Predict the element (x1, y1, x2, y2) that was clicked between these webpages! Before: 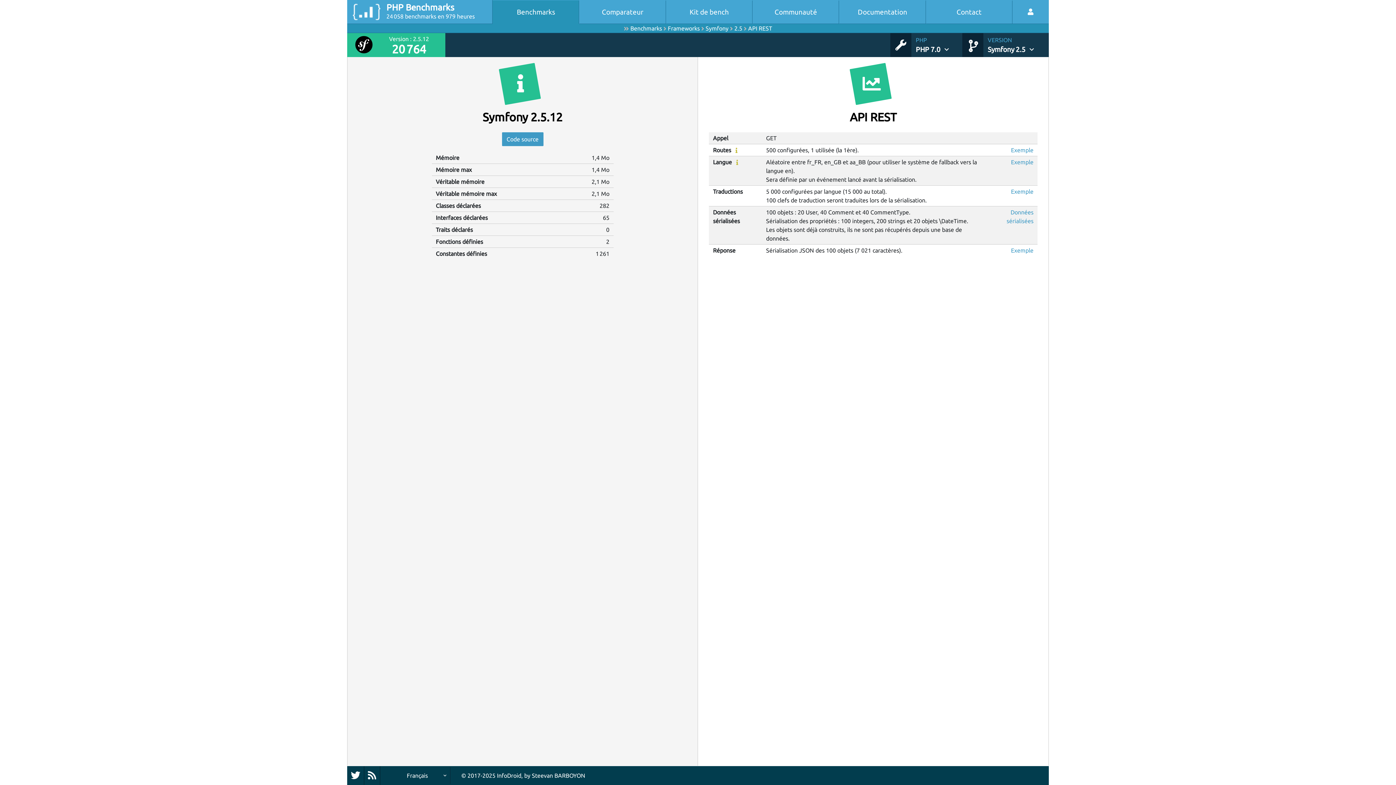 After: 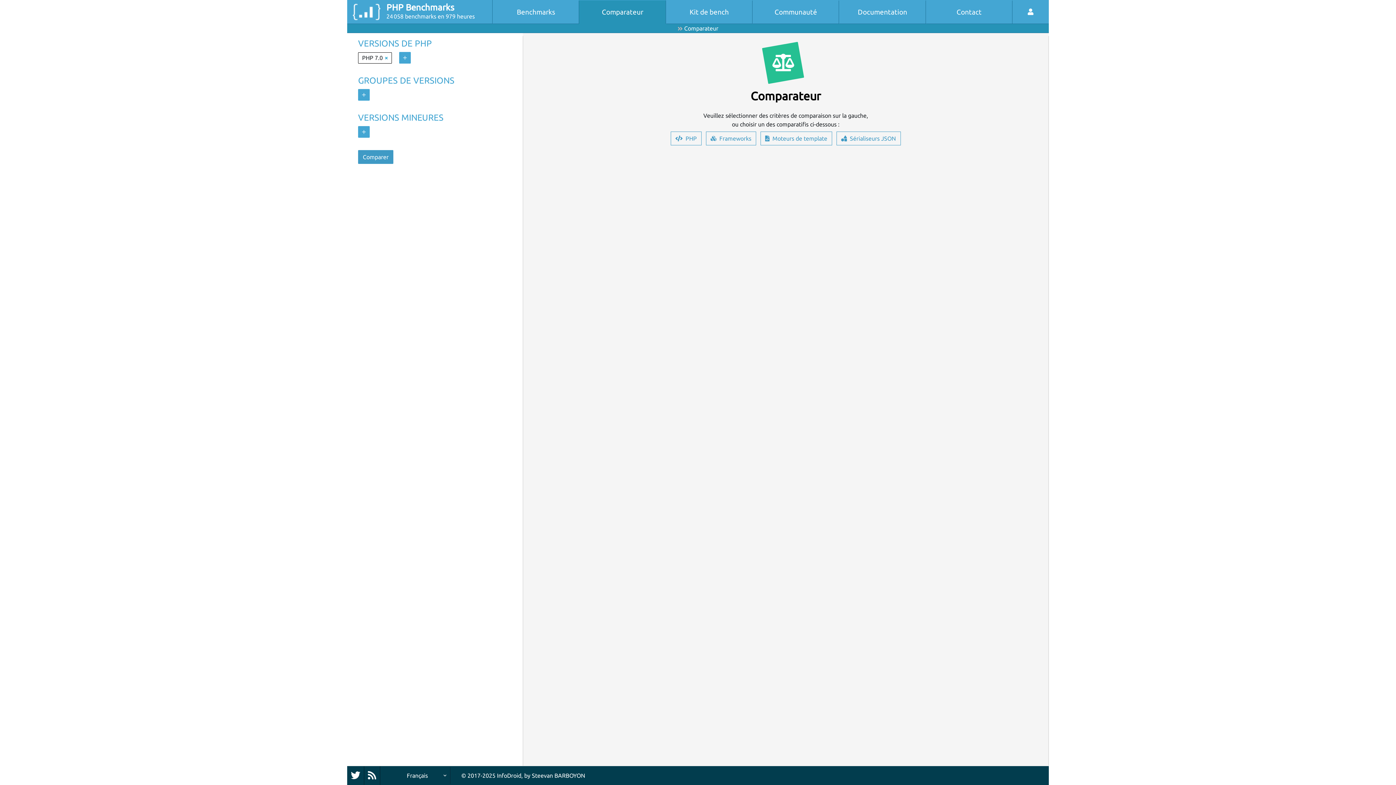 Action: bbox: (579, 0, 666, 23) label: Comparateur